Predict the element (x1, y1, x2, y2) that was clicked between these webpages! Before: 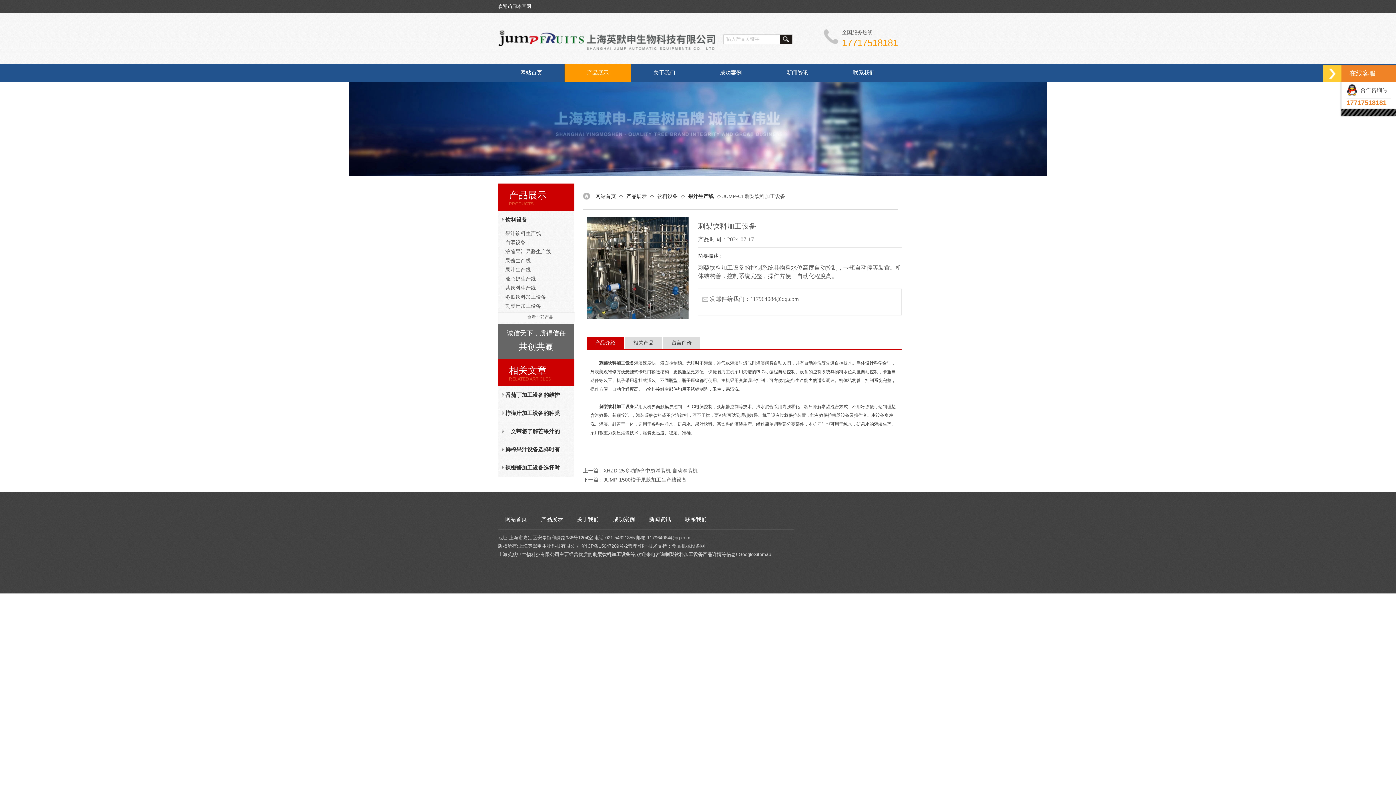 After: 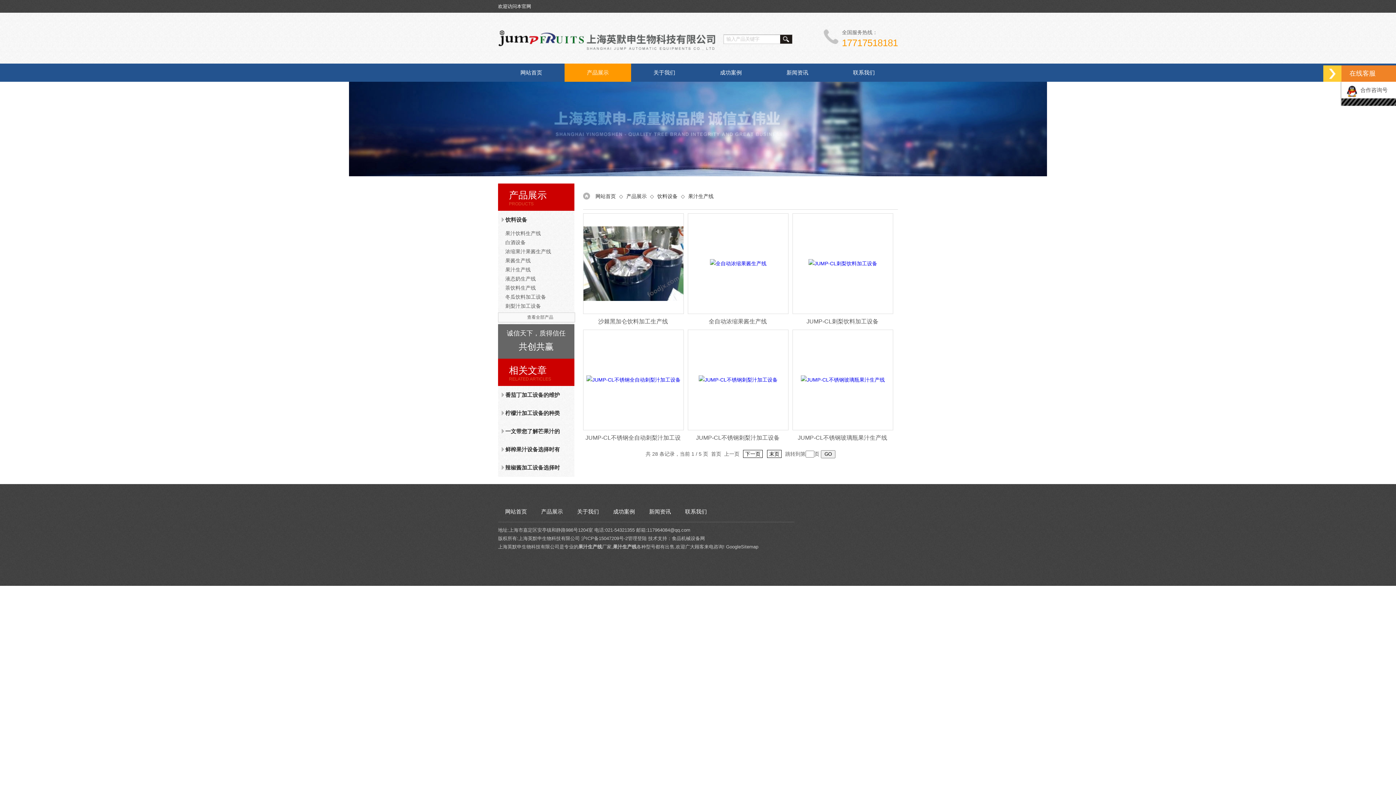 Action: label: 果汁生产线 bbox: (498, 265, 574, 274)